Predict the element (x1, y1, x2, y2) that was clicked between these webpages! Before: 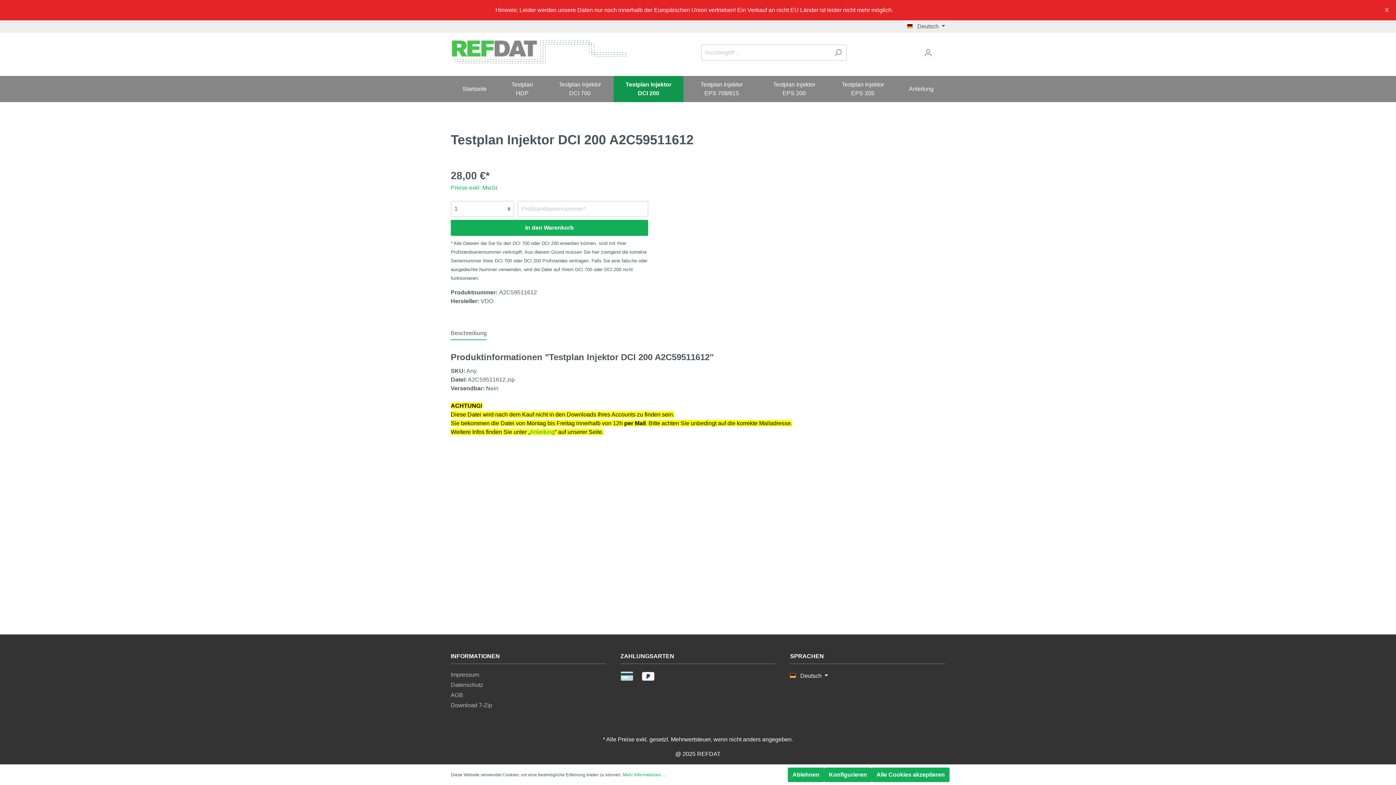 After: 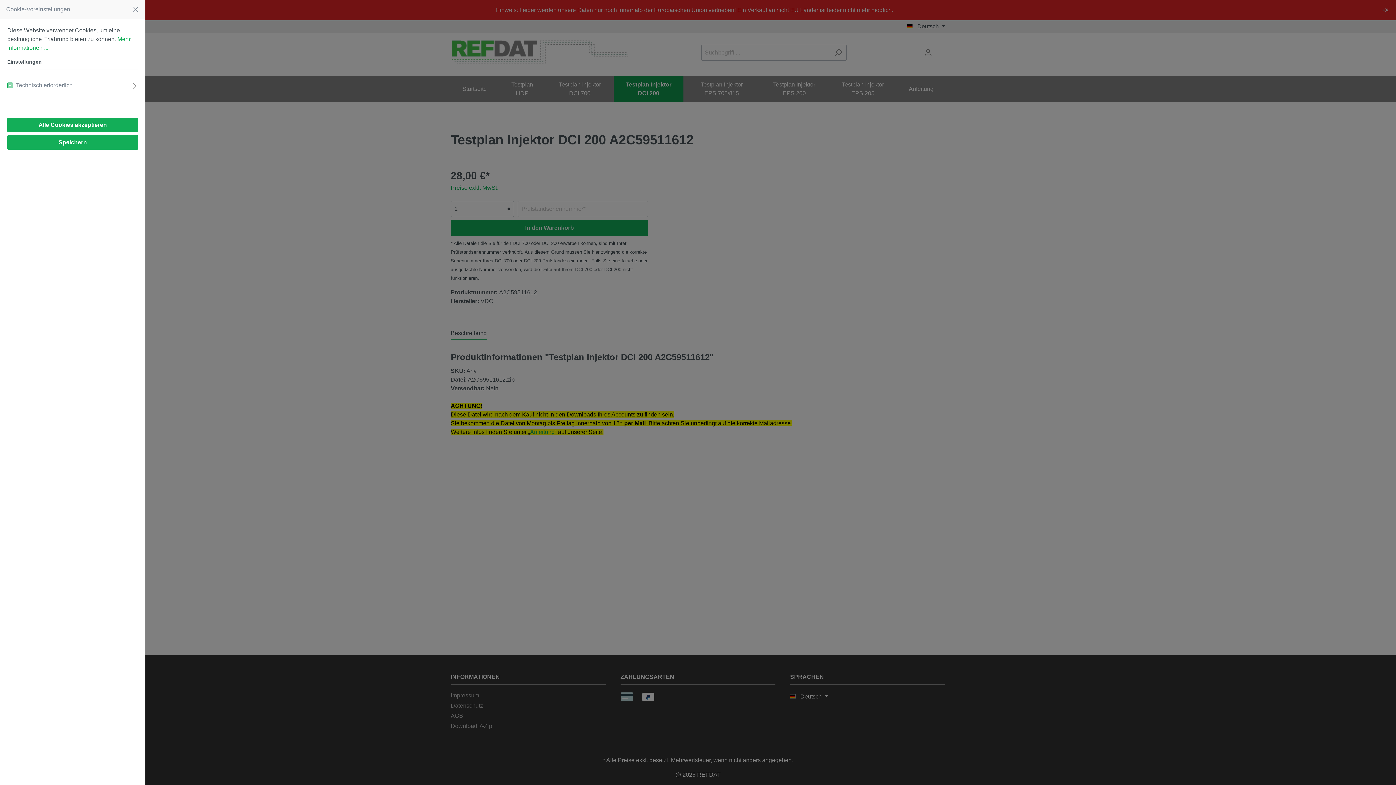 Action: label: Konfigurieren bbox: (824, 768, 872, 782)